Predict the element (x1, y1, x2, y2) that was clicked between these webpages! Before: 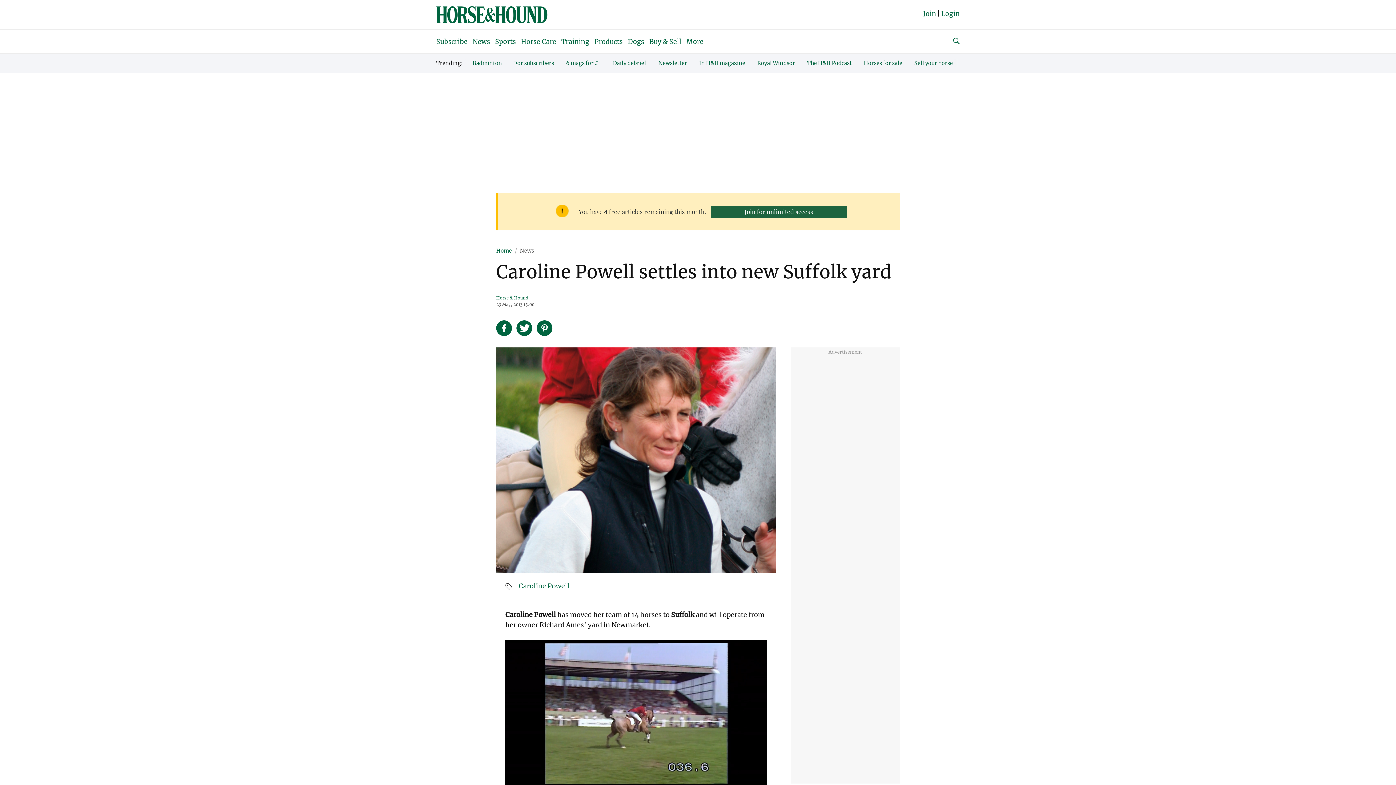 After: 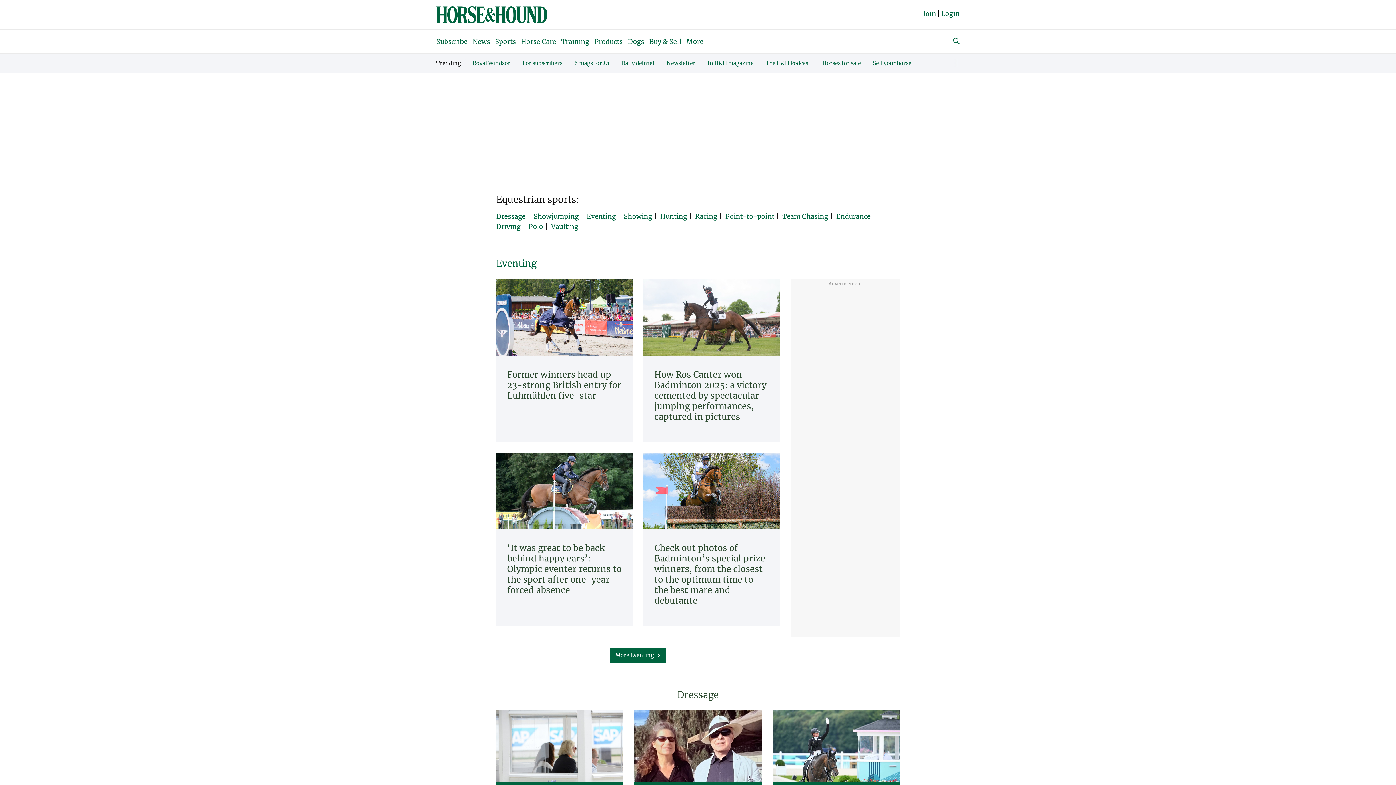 Action: label: Sports bbox: (493, 29, 517, 53)